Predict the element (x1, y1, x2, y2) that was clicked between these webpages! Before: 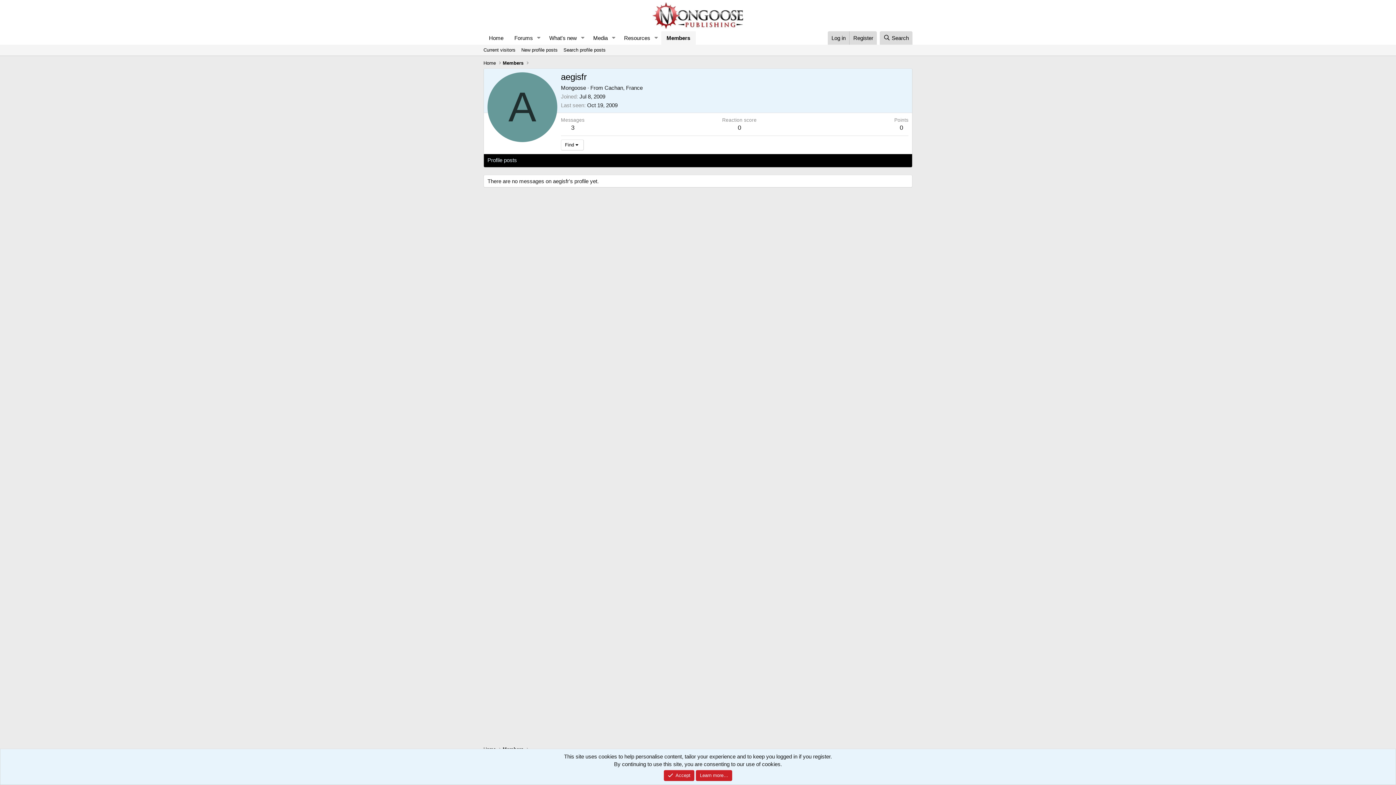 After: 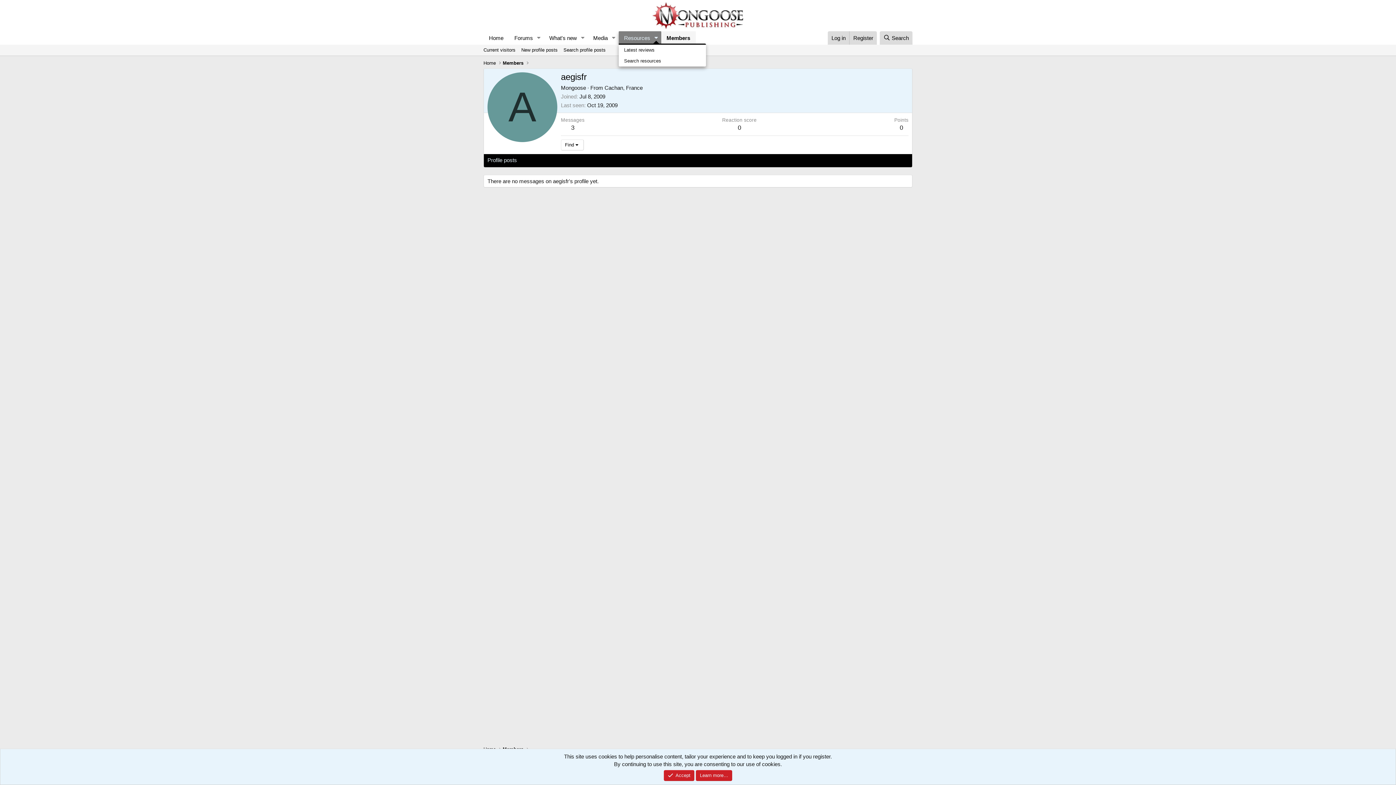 Action: bbox: (651, 31, 661, 44) label: Toggle expanded